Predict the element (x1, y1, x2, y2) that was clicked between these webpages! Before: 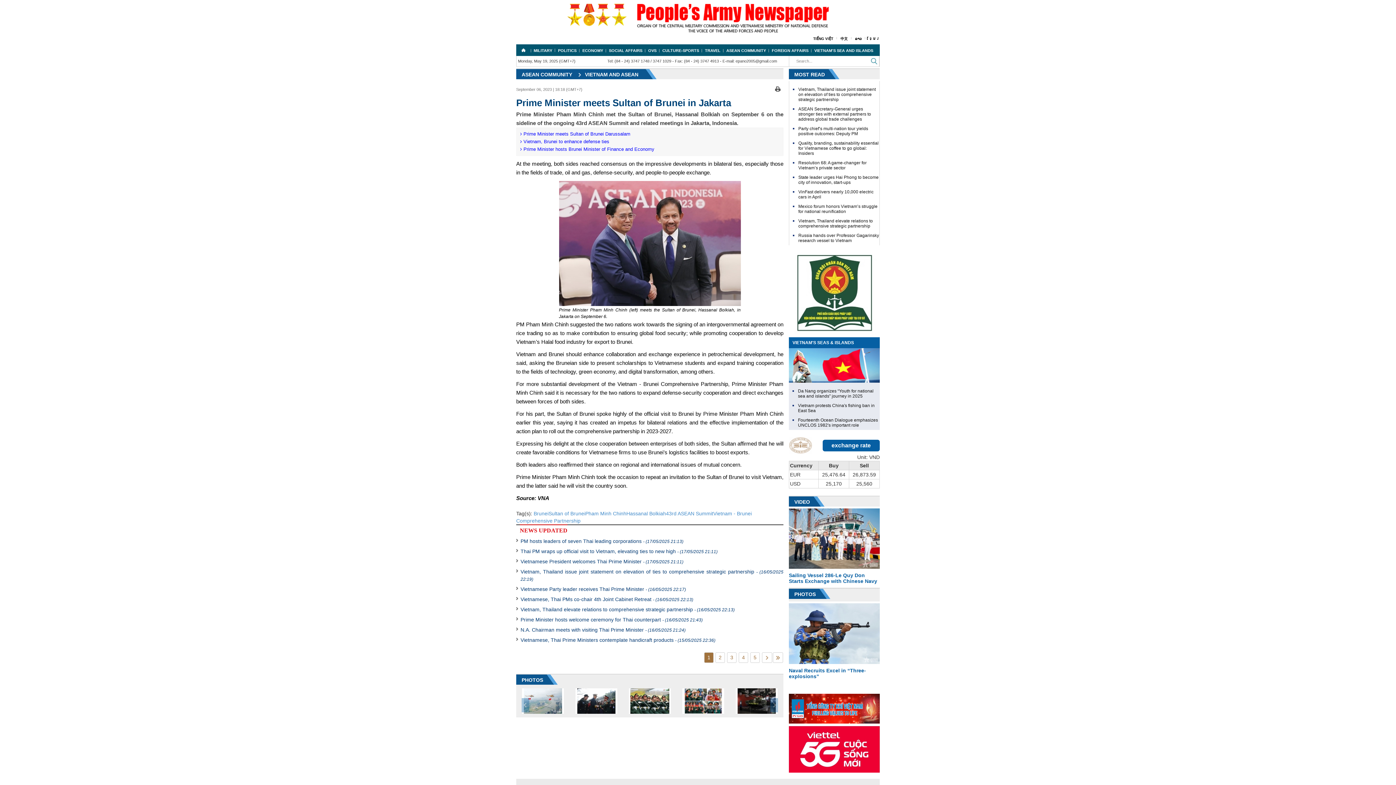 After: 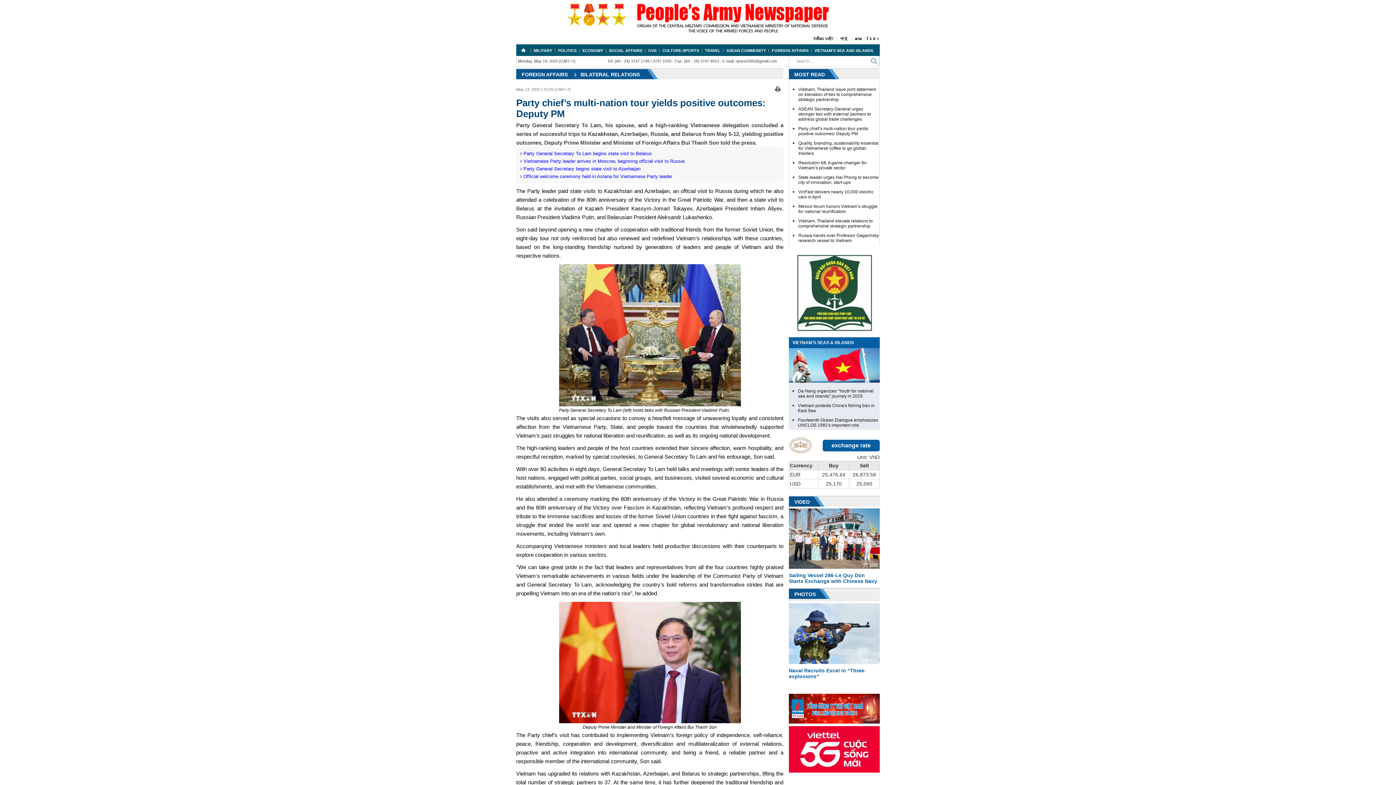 Action: label: Party chief’s multi-nation tour yields positive outcomes: Deputy PM bbox: (789, 126, 879, 136)